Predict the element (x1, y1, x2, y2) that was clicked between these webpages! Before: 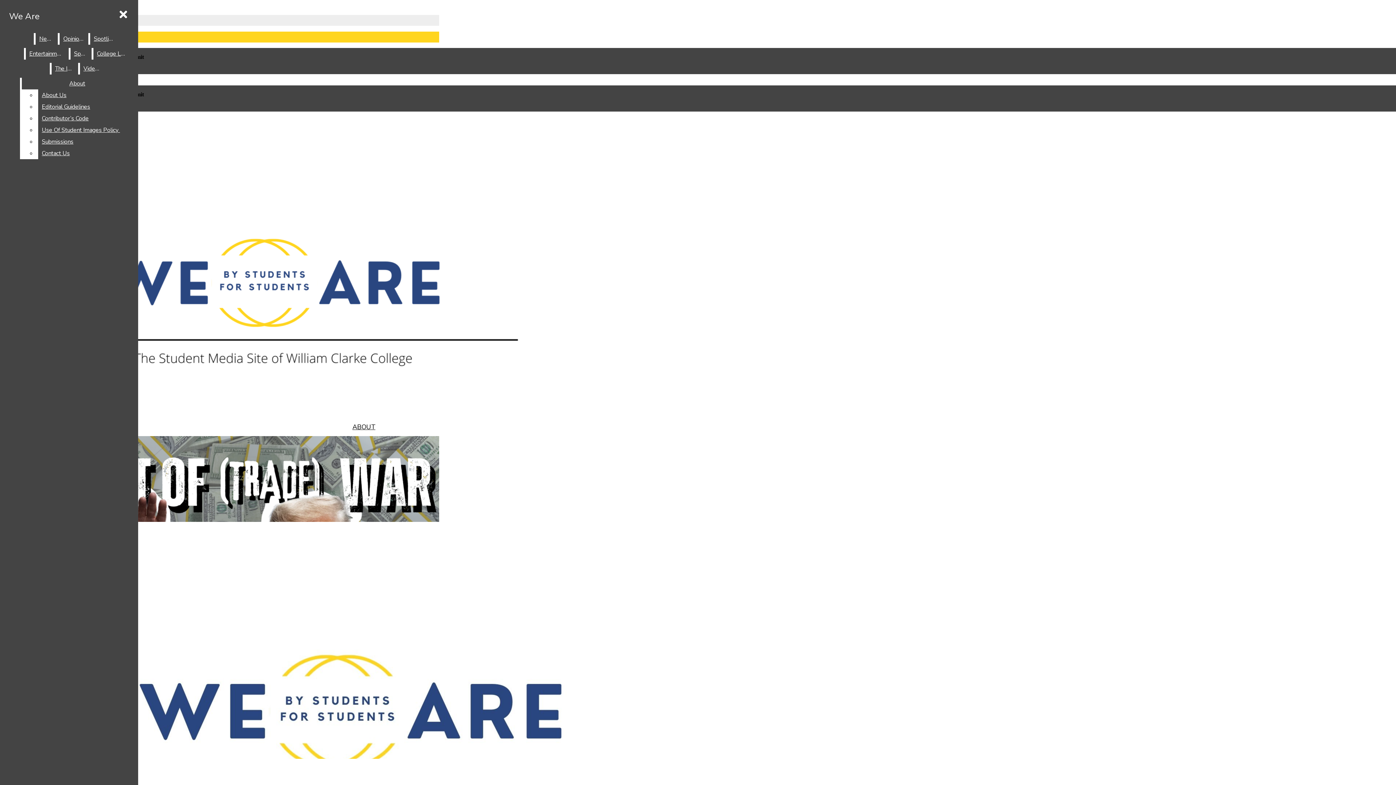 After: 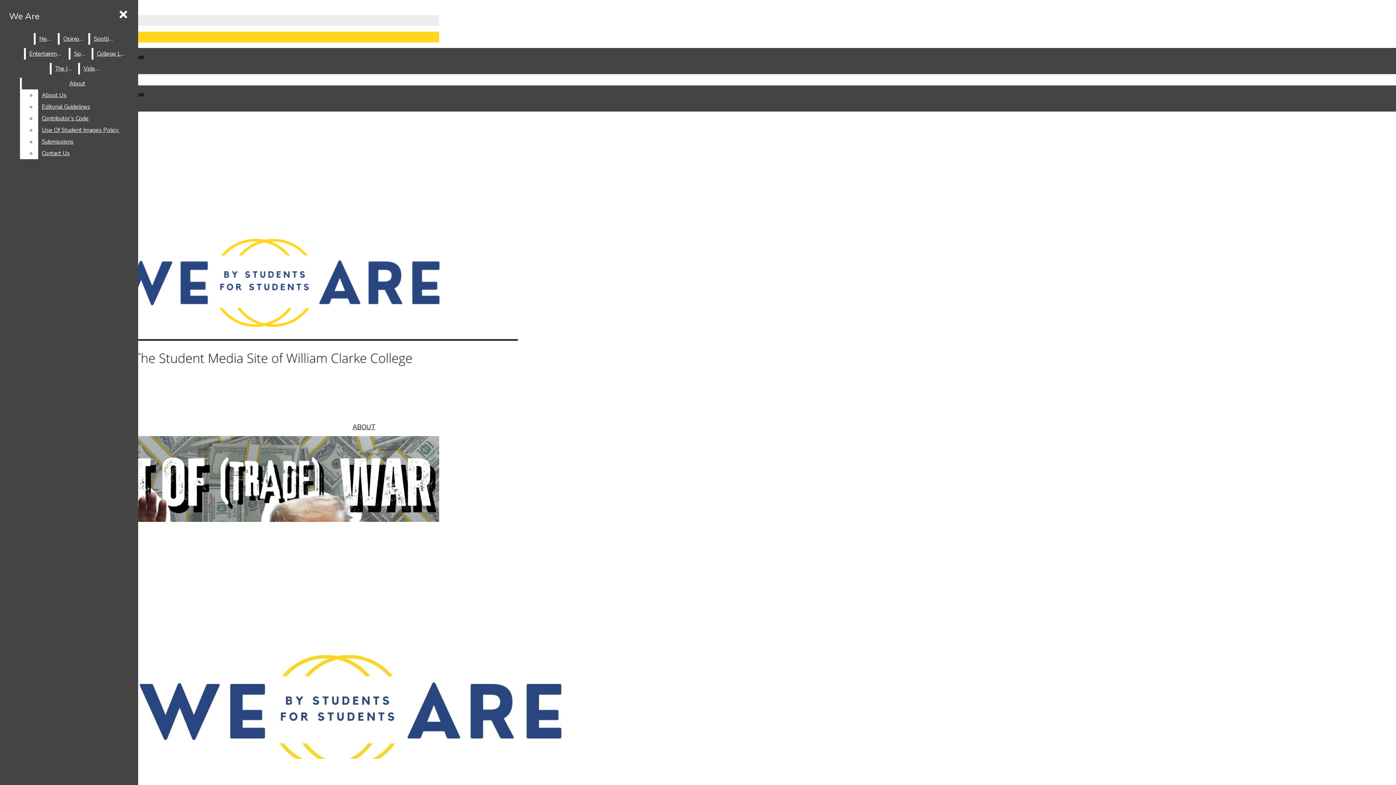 Action: label: The Ibis bbox: (51, 62, 76, 74)